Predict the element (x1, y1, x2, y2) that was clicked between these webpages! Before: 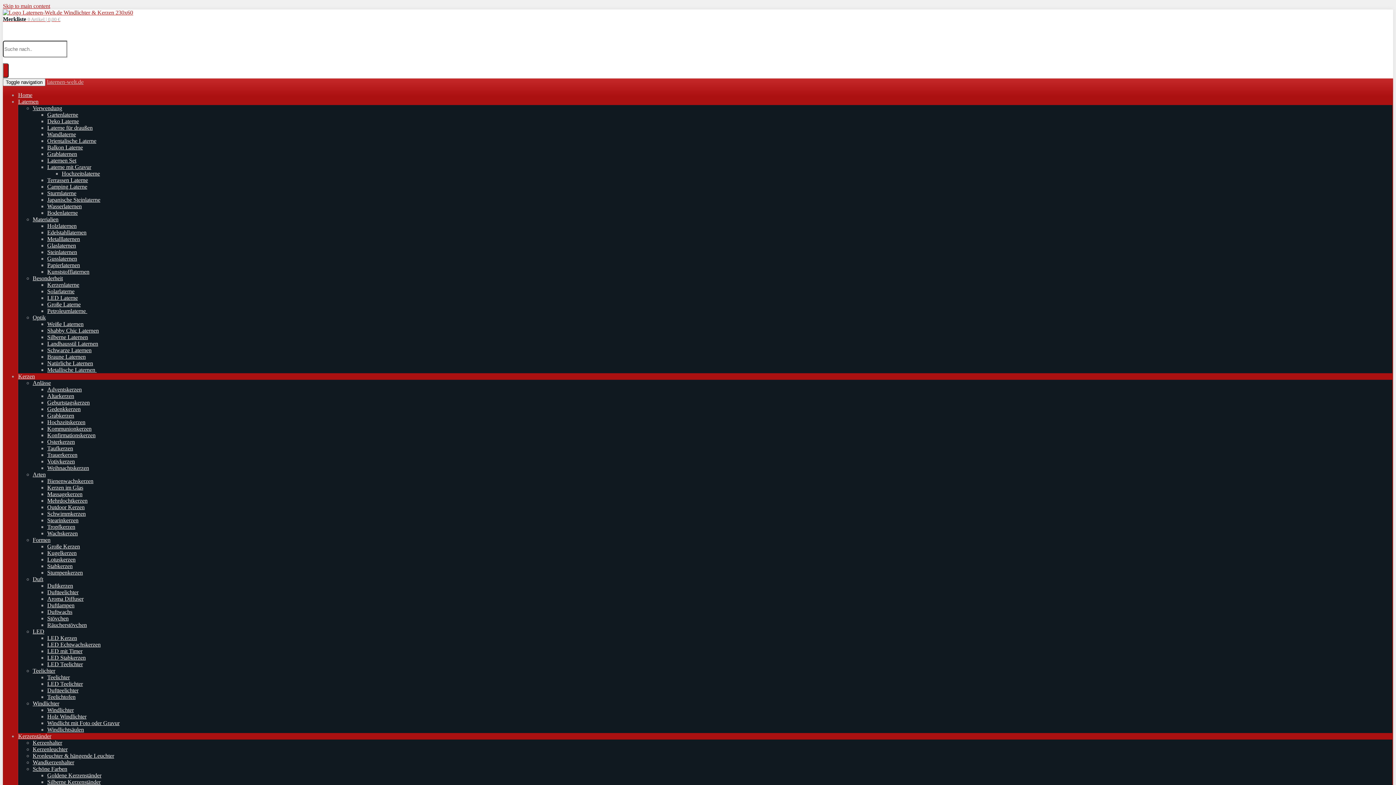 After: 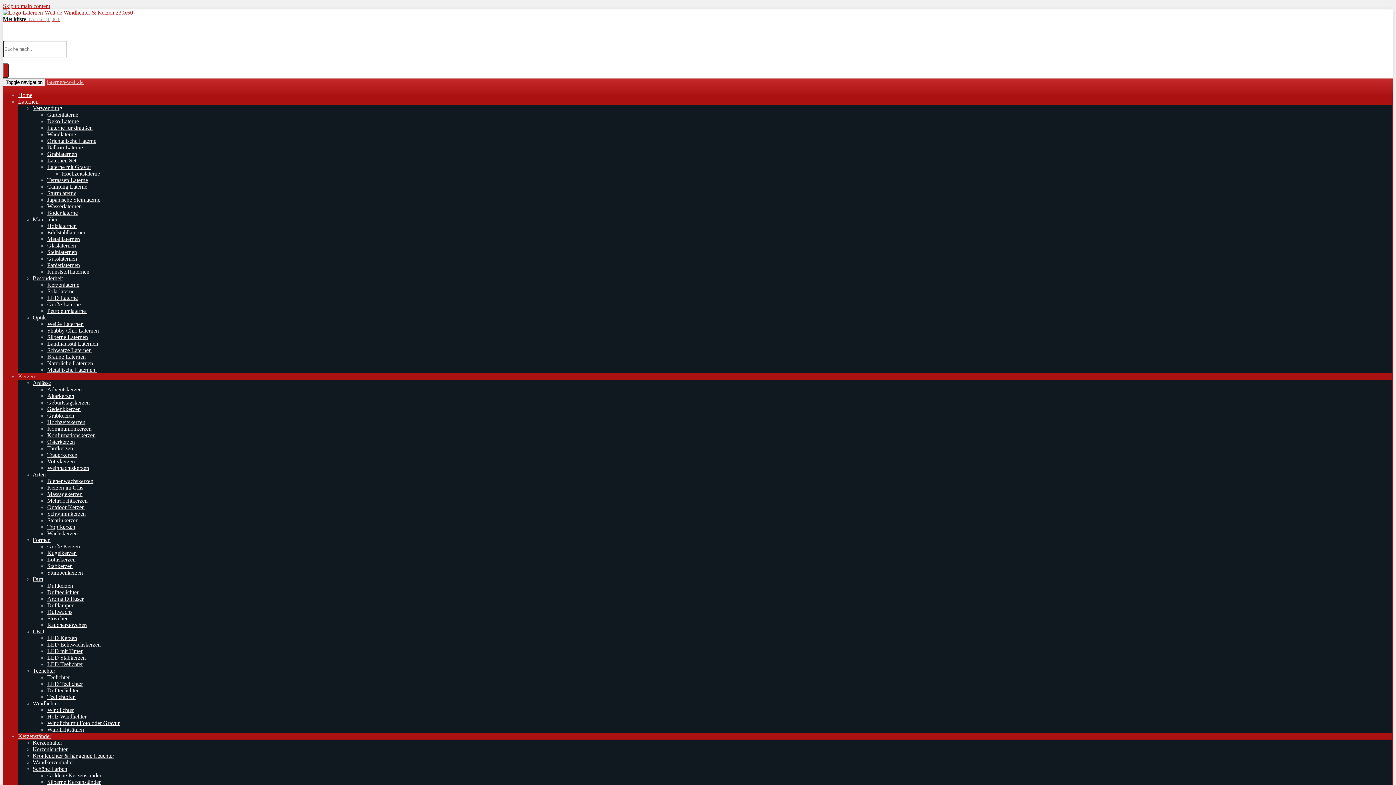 Action: bbox: (47, 726, 84, 733) label: Windlichtsäulen